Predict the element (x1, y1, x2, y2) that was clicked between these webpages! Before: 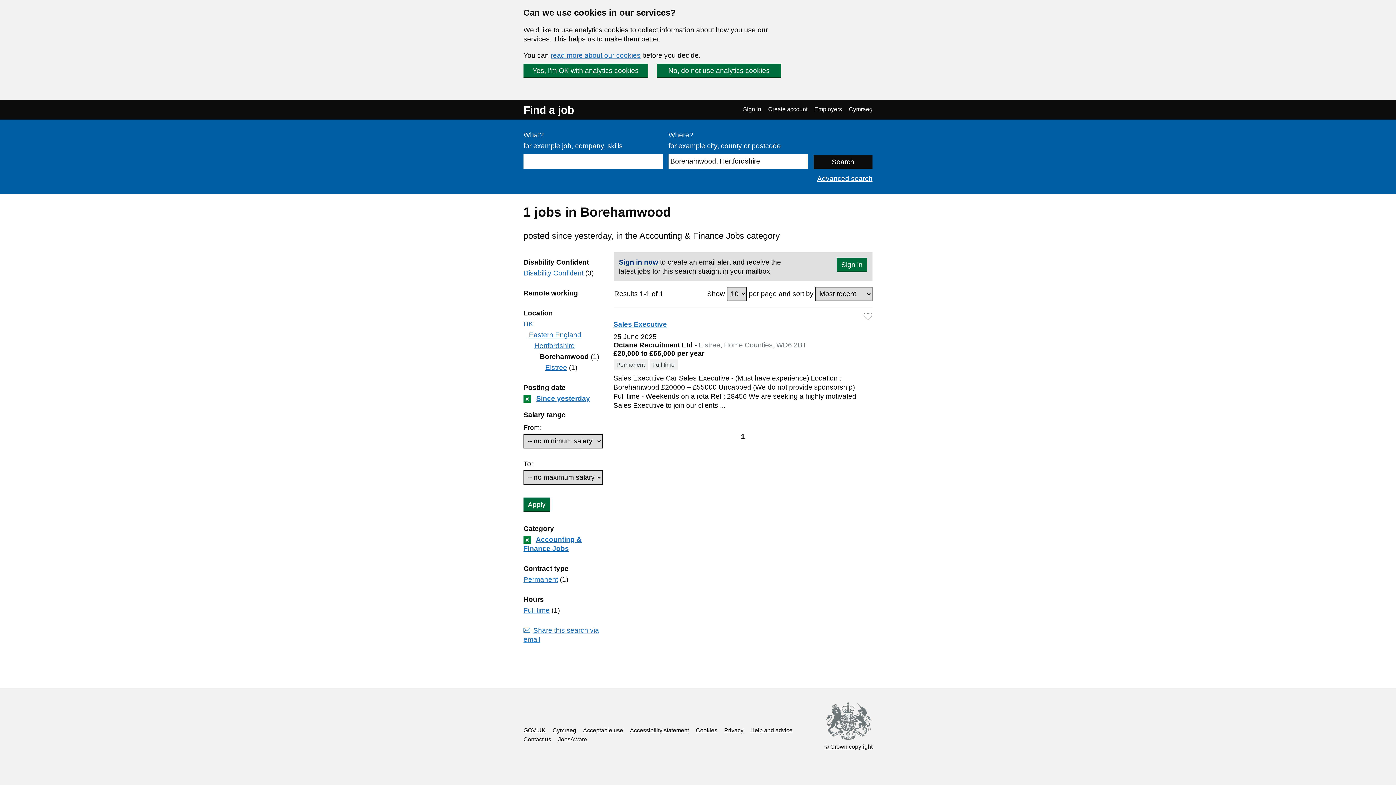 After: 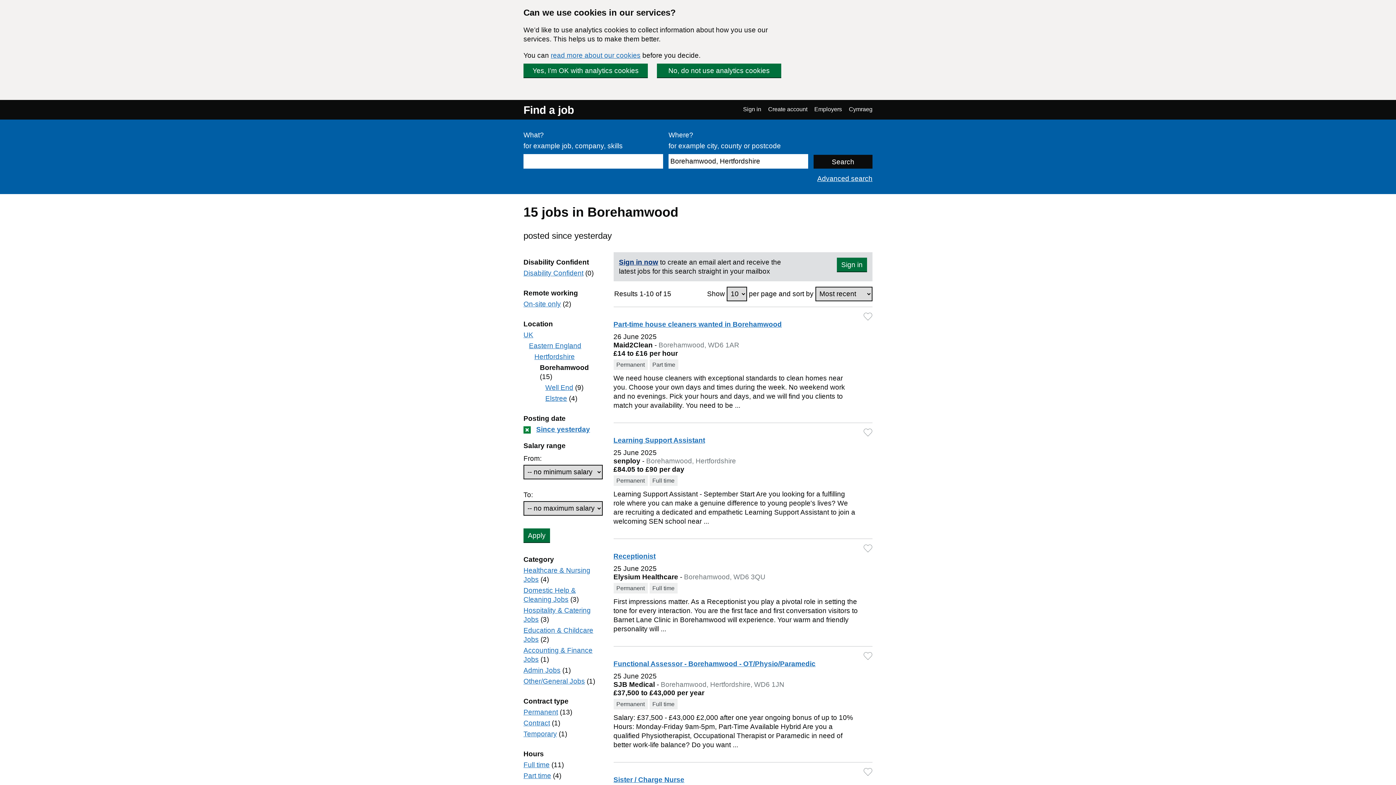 Action: bbox: (523, 536, 530, 543)